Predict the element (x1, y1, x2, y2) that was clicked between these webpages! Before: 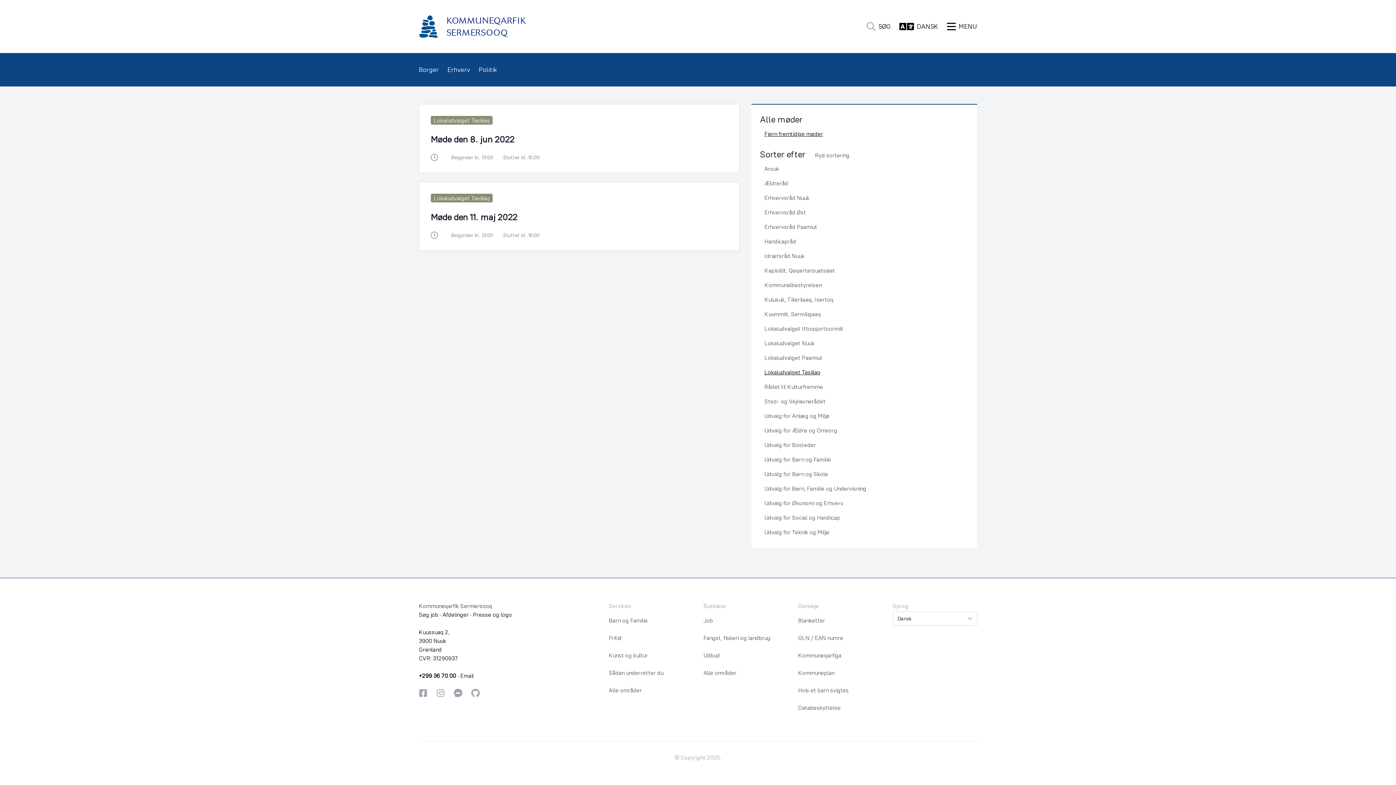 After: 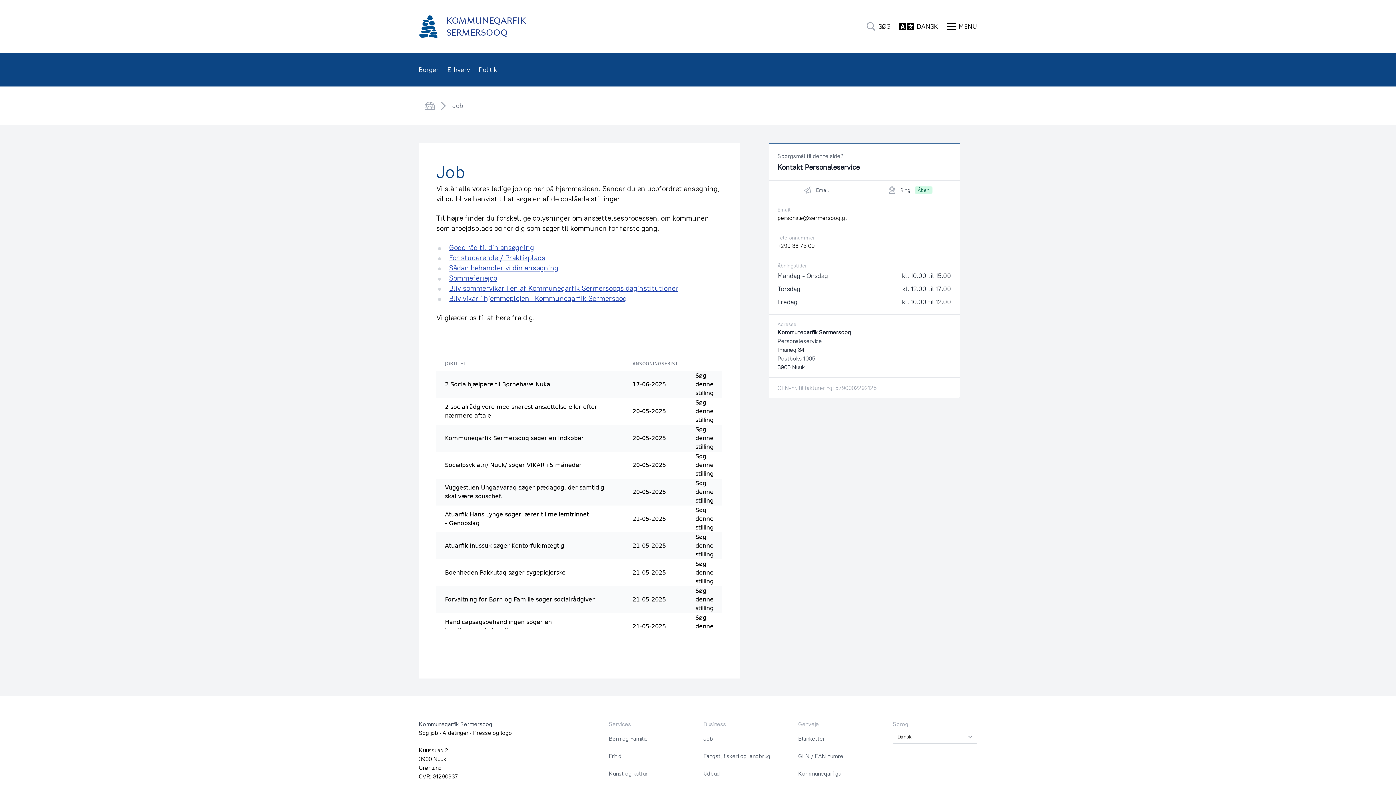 Action: label: Søg job bbox: (418, 611, 438, 618)